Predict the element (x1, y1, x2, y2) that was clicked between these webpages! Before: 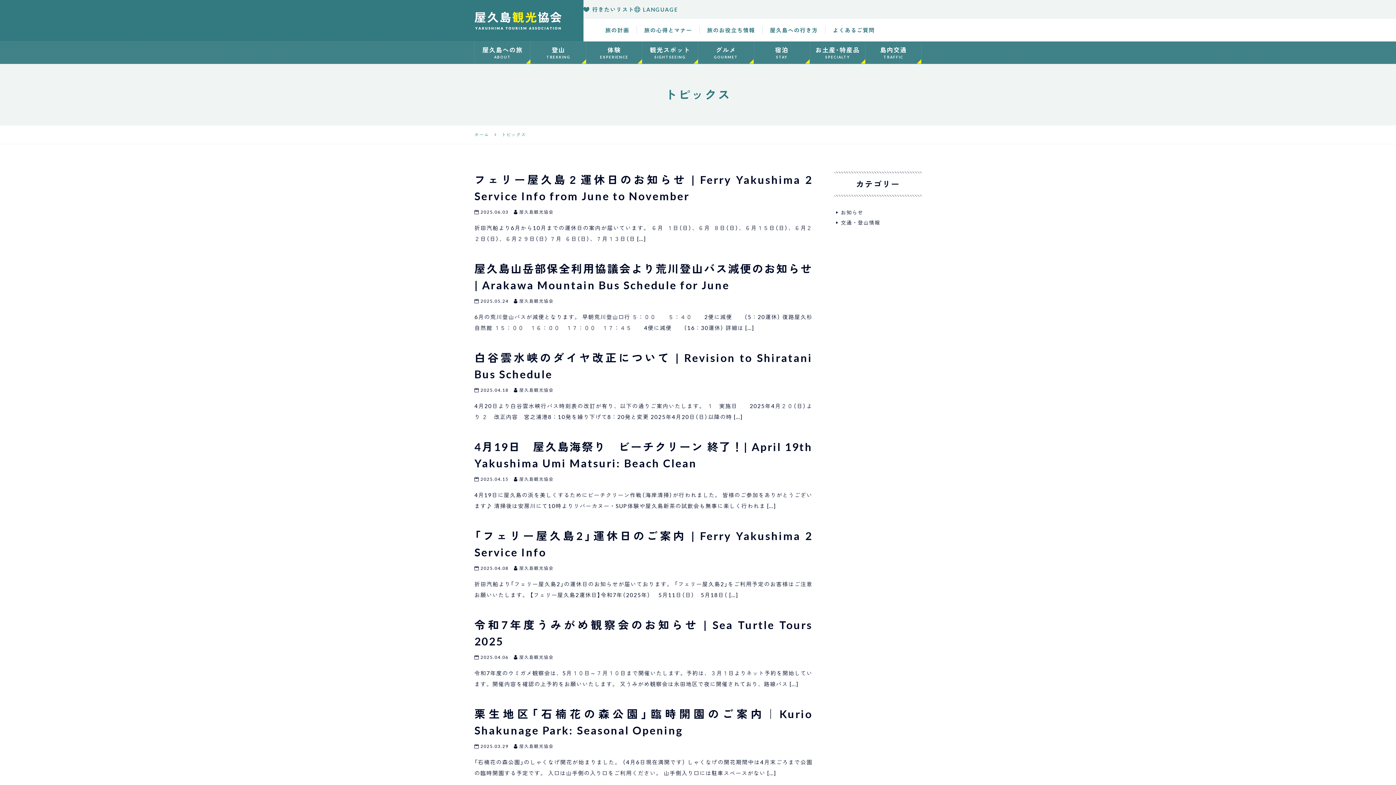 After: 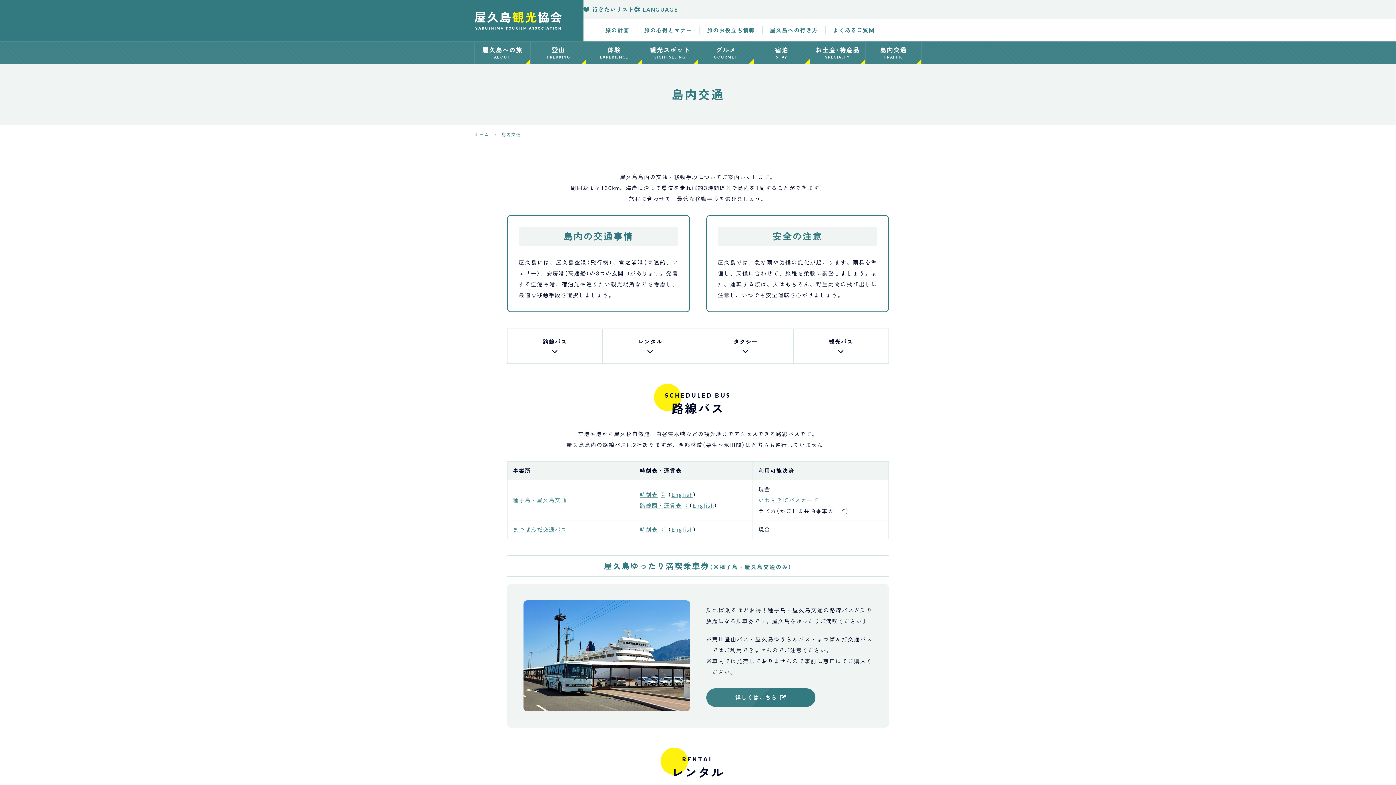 Action: bbox: (865, 41, 921, 63) label: 島内交通
TRAFFIC